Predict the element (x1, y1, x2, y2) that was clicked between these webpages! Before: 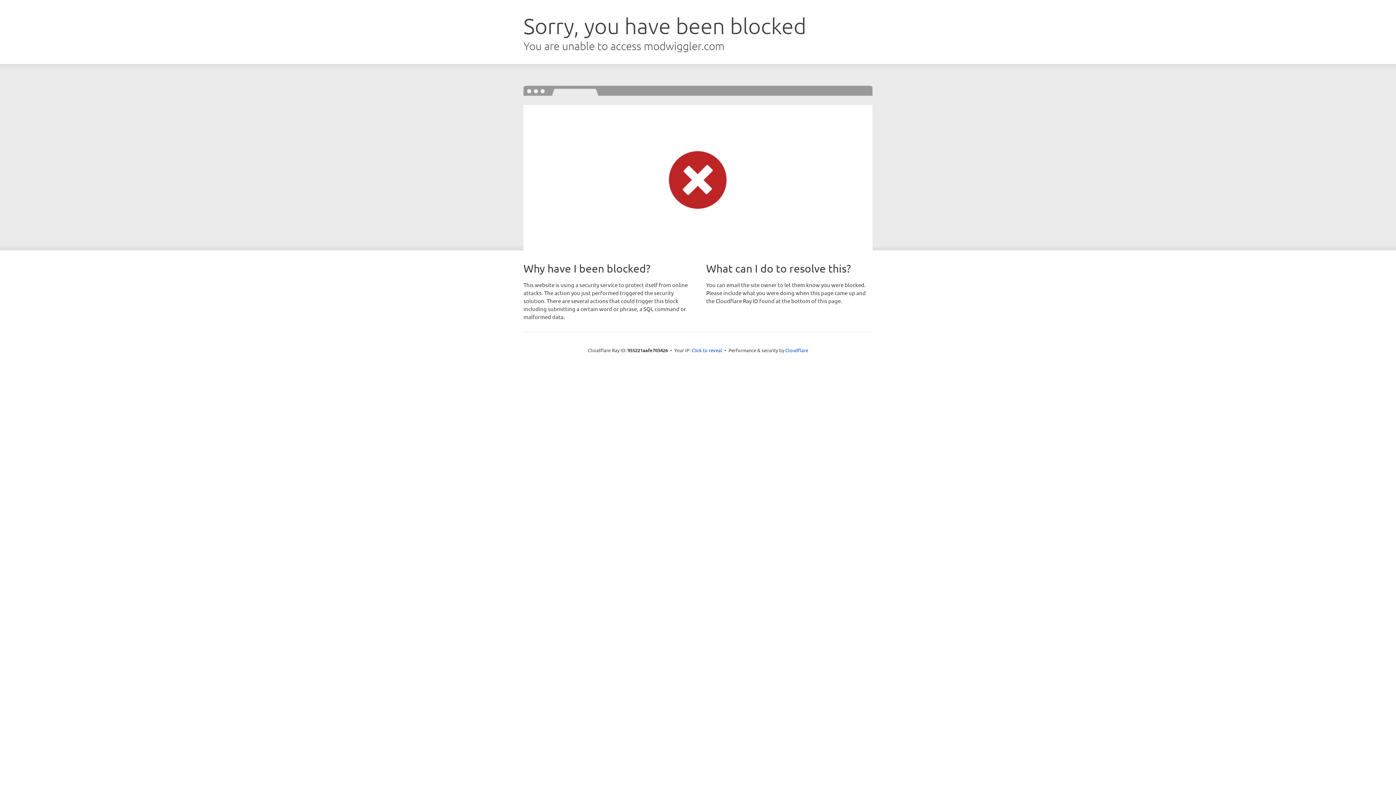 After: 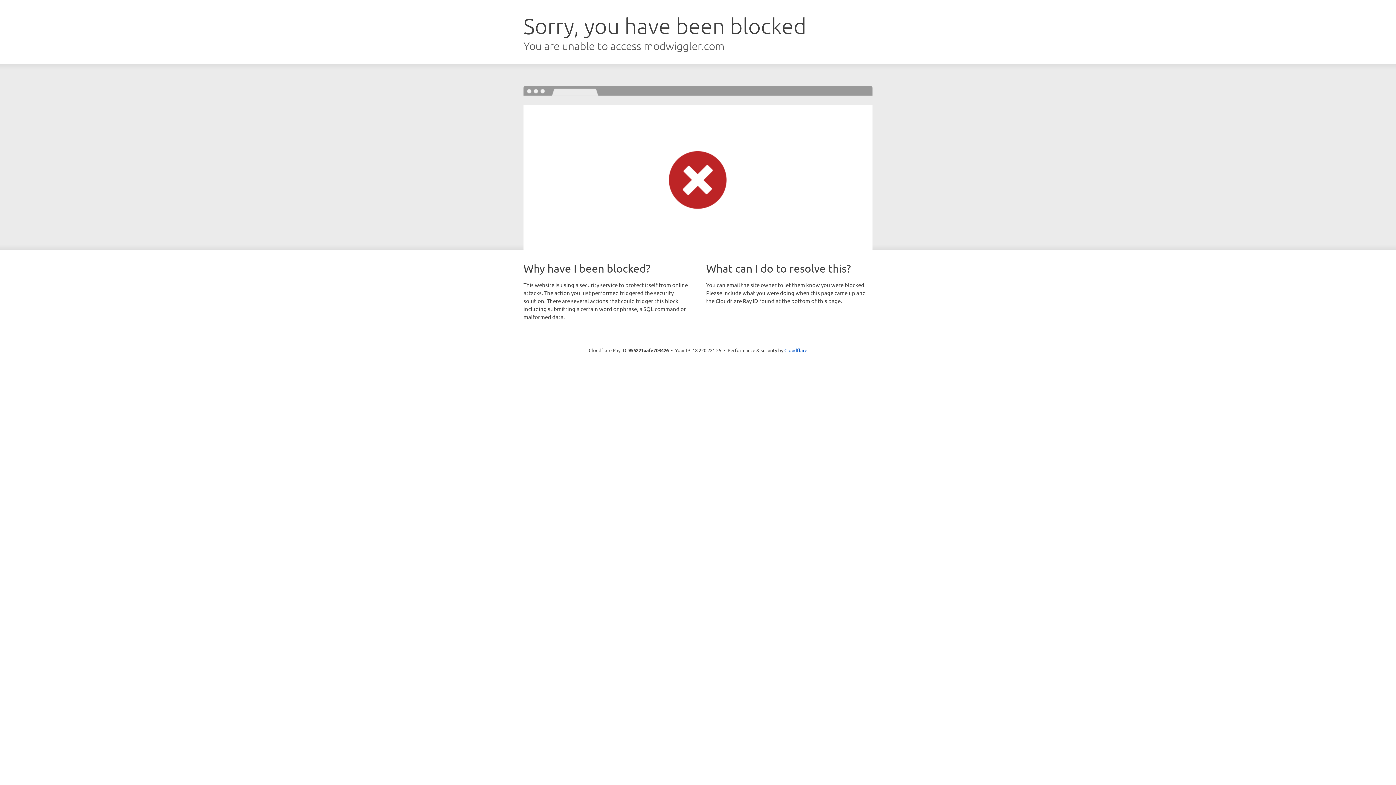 Action: label: Click to reveal bbox: (691, 346, 722, 353)